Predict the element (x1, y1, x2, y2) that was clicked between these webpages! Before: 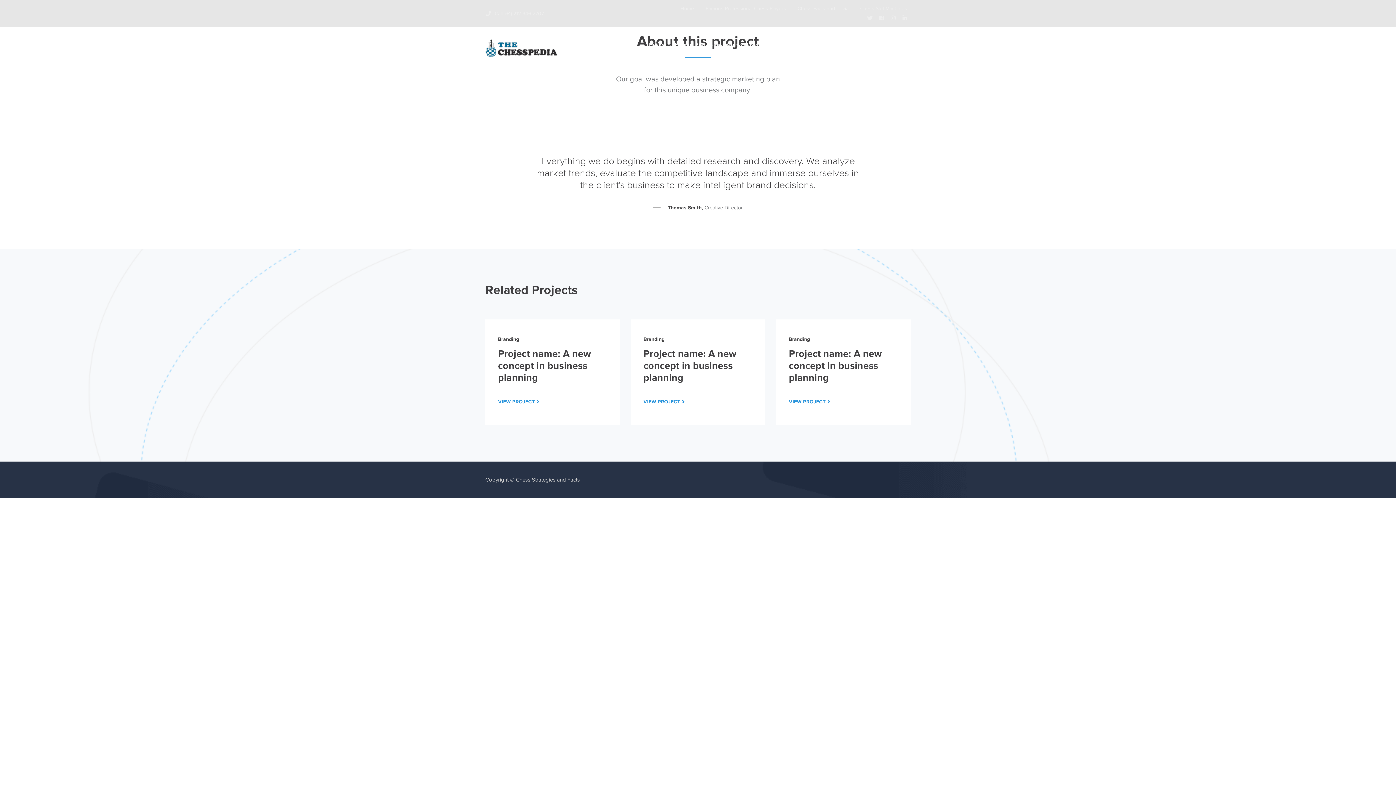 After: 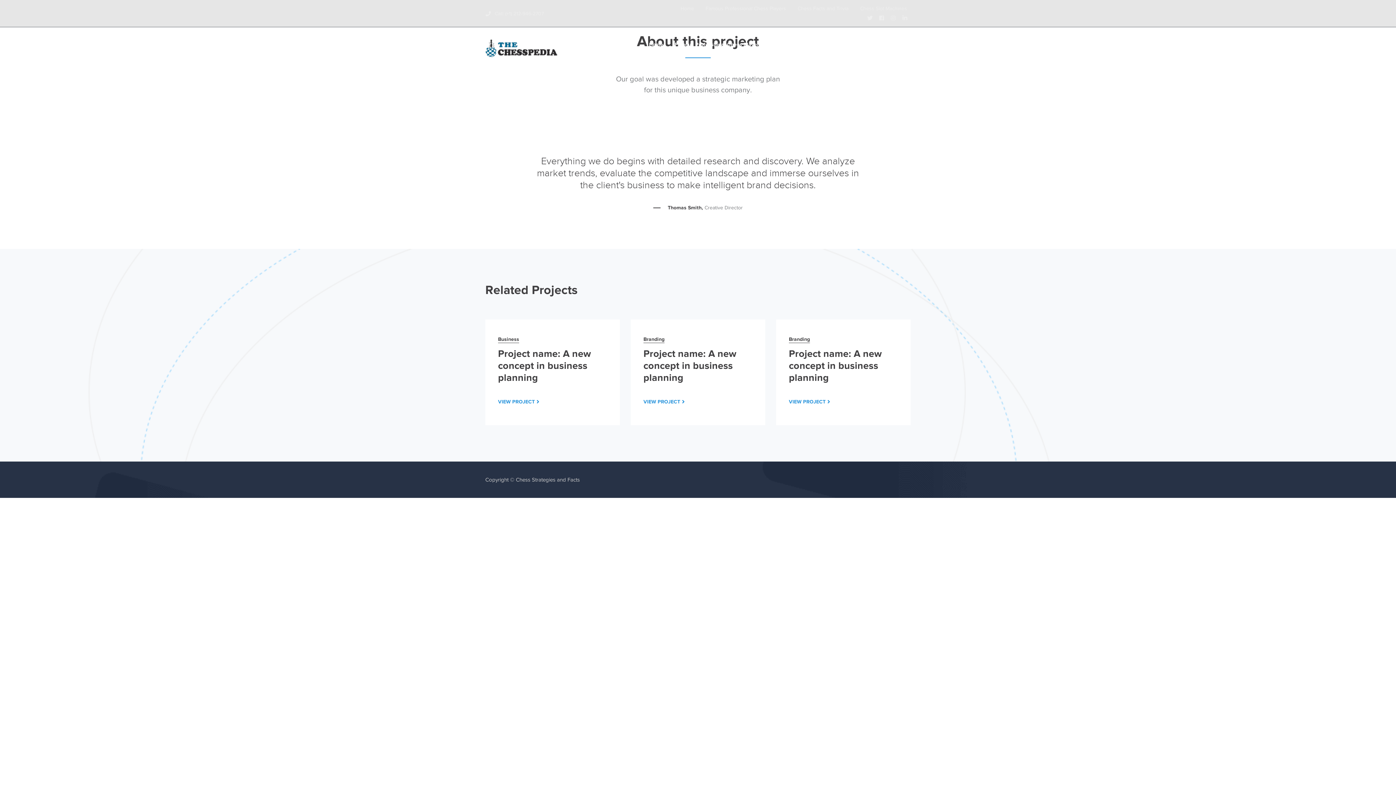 Action: bbox: (643, 398, 685, 404) label: VIEW PROJECT